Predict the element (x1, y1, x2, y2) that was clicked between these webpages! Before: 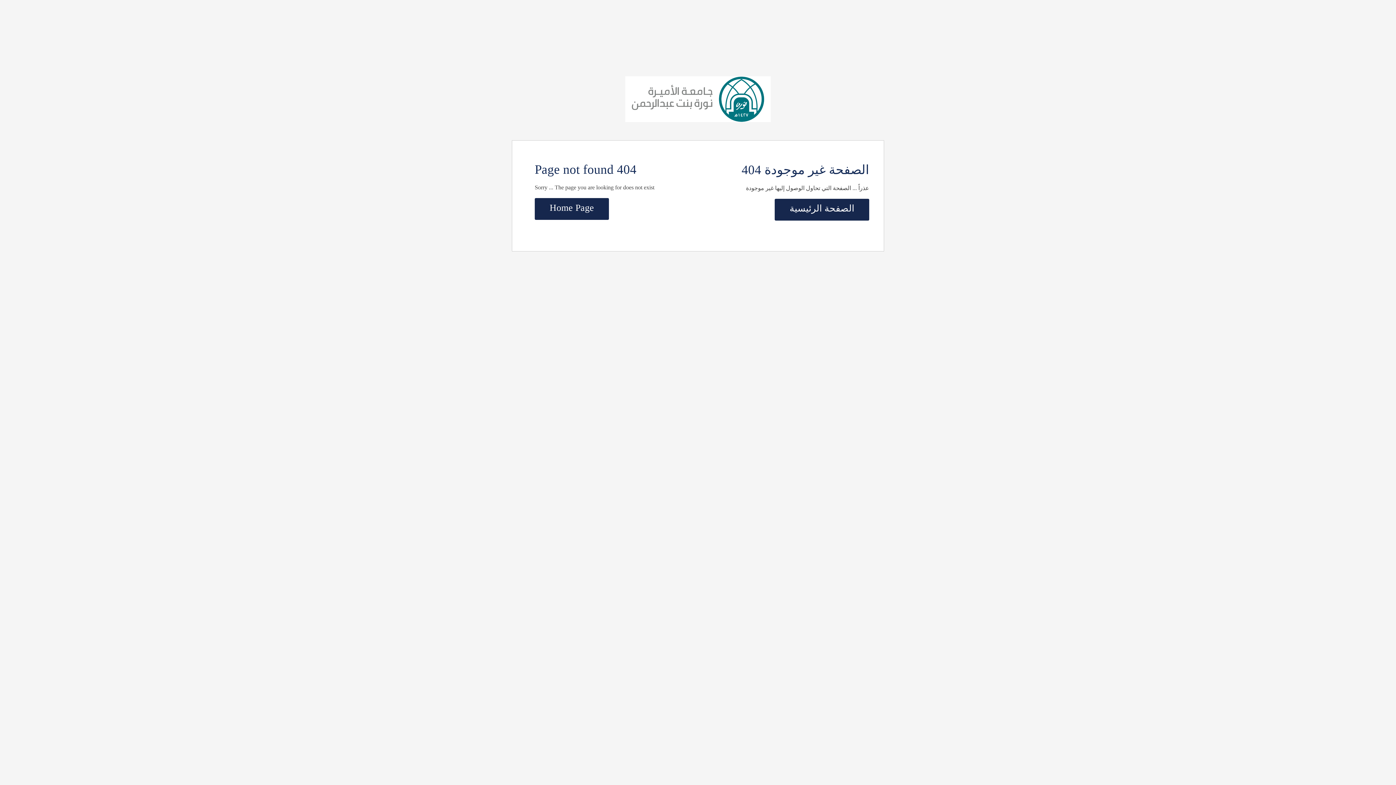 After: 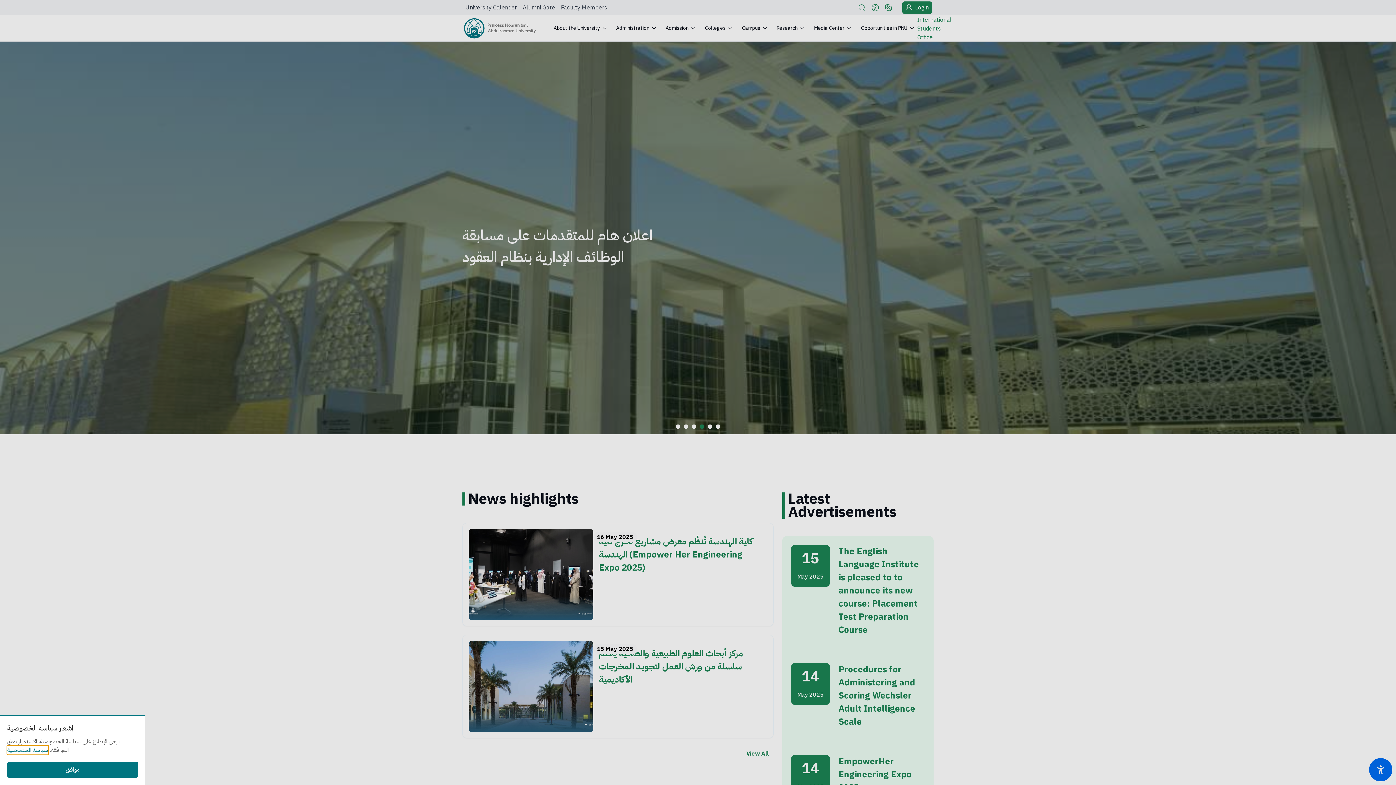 Action: bbox: (534, 198, 609, 220) label: Home Page